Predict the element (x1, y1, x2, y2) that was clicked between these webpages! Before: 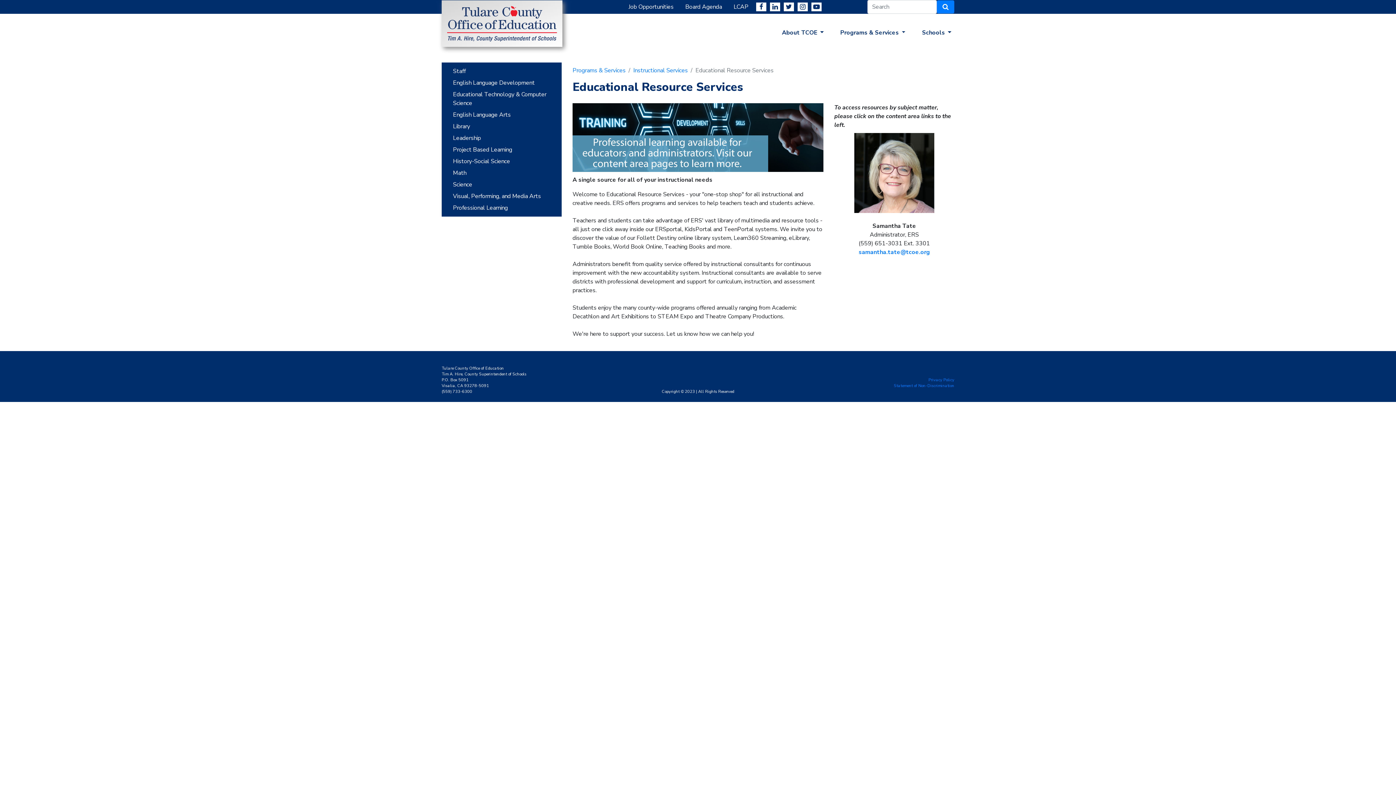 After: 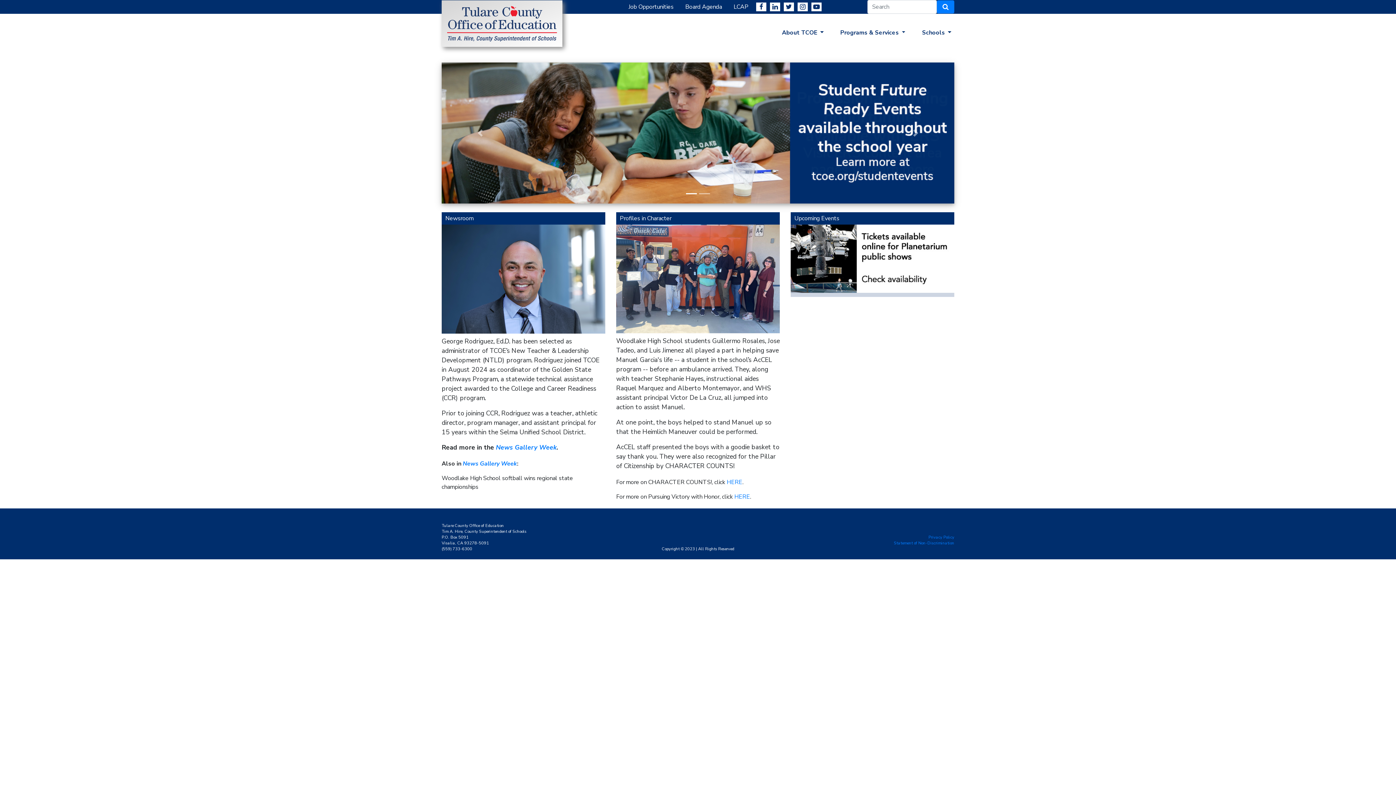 Action: bbox: (441, 16, 562, 48)